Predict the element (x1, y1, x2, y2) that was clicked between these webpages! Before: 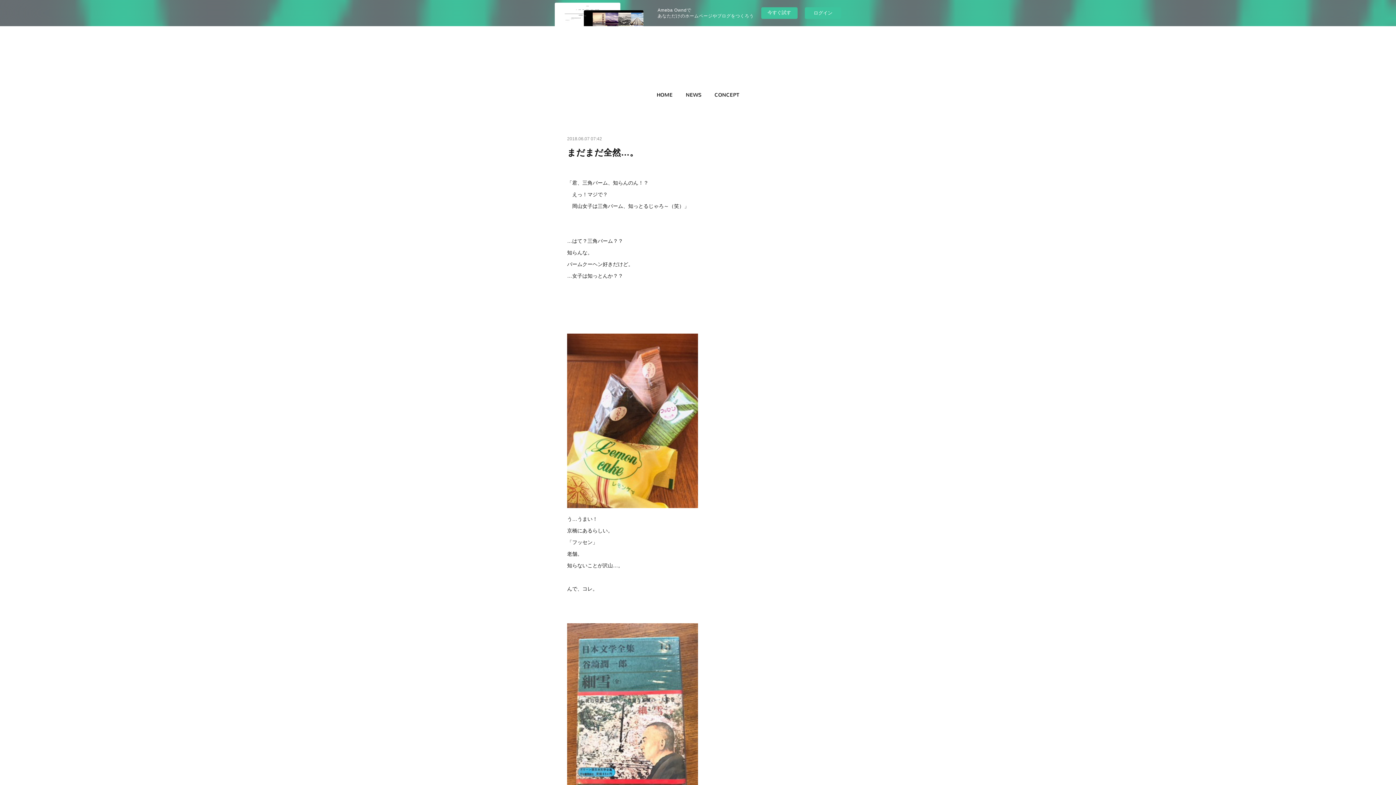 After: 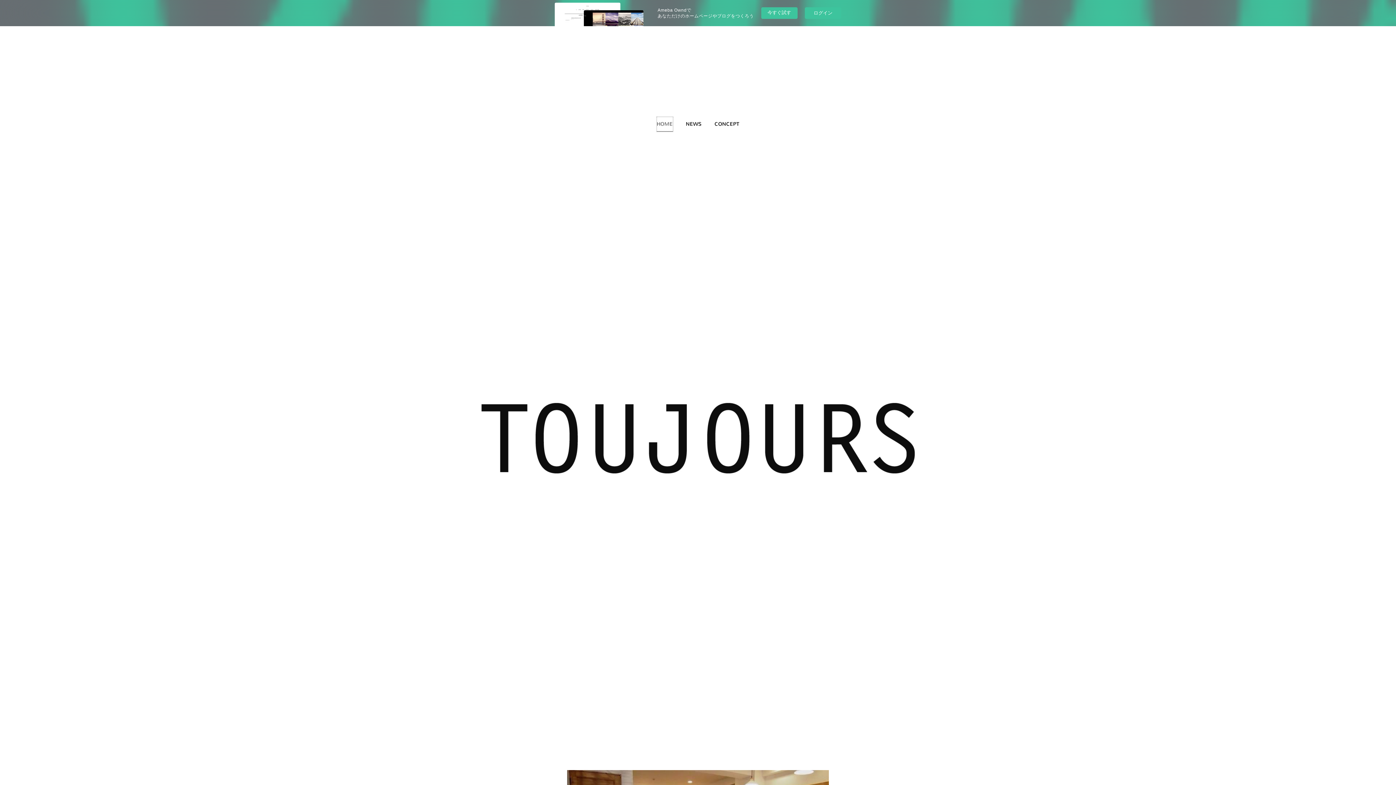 Action: bbox: (656, 88, 672, 102) label: HOME